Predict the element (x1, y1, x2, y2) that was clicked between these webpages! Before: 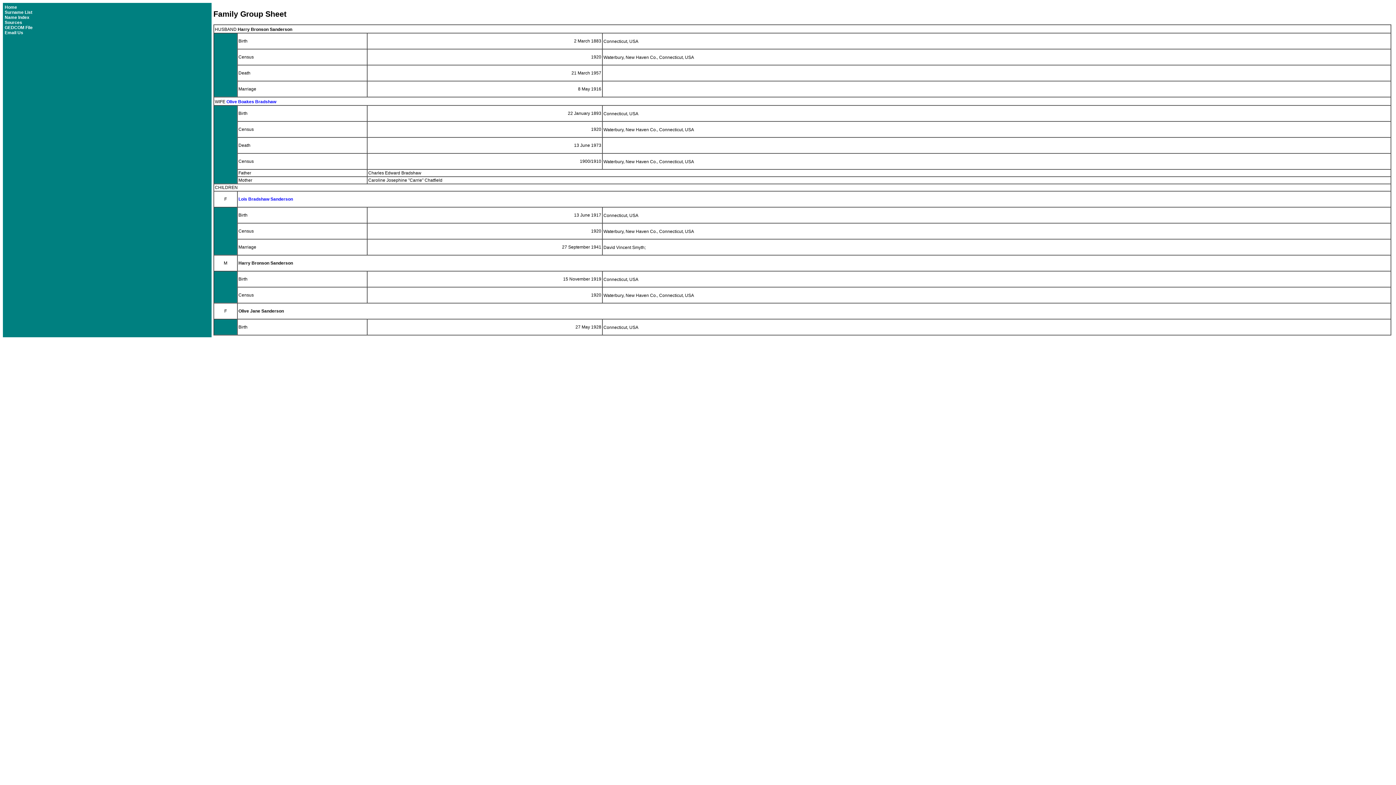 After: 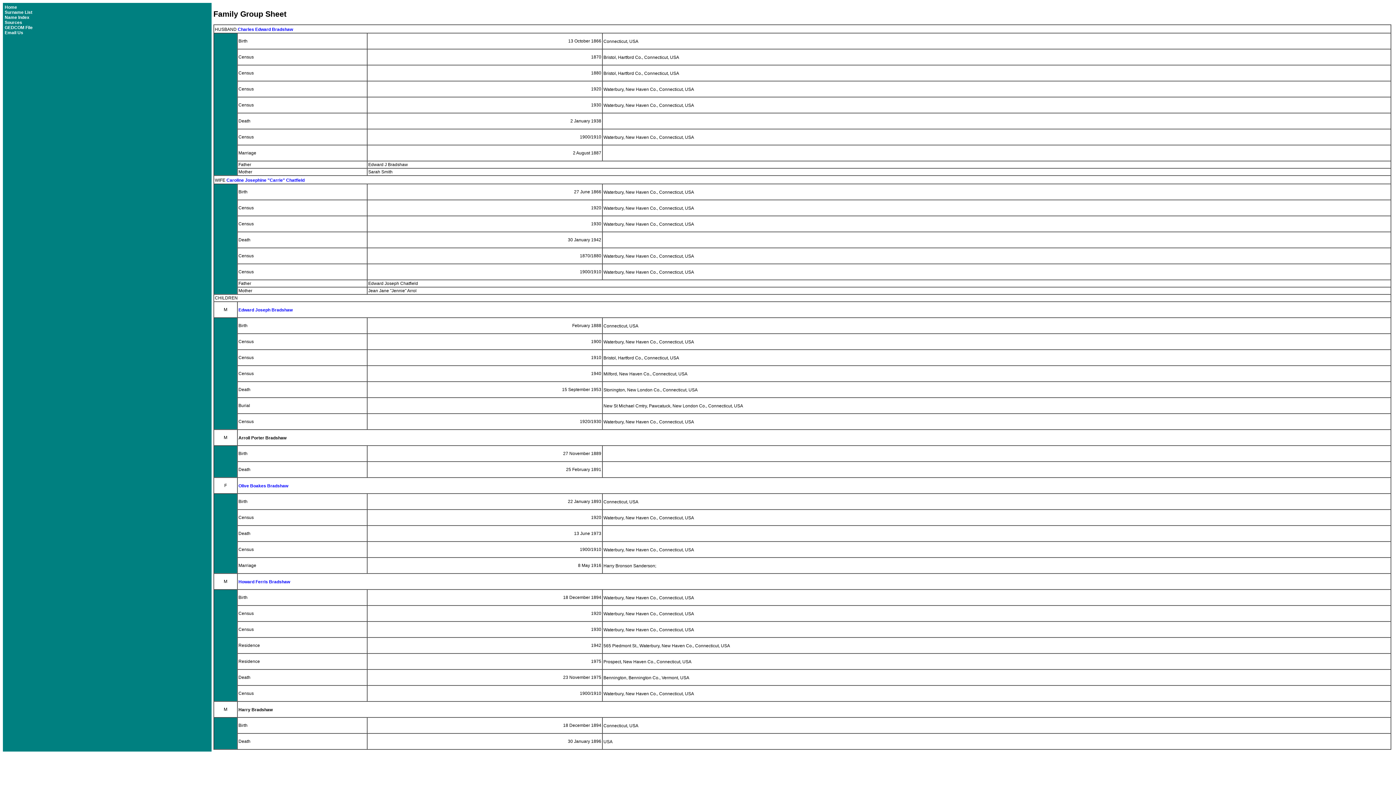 Action: bbox: (226, 99, 276, 104) label: Olive Boakes Bradshaw